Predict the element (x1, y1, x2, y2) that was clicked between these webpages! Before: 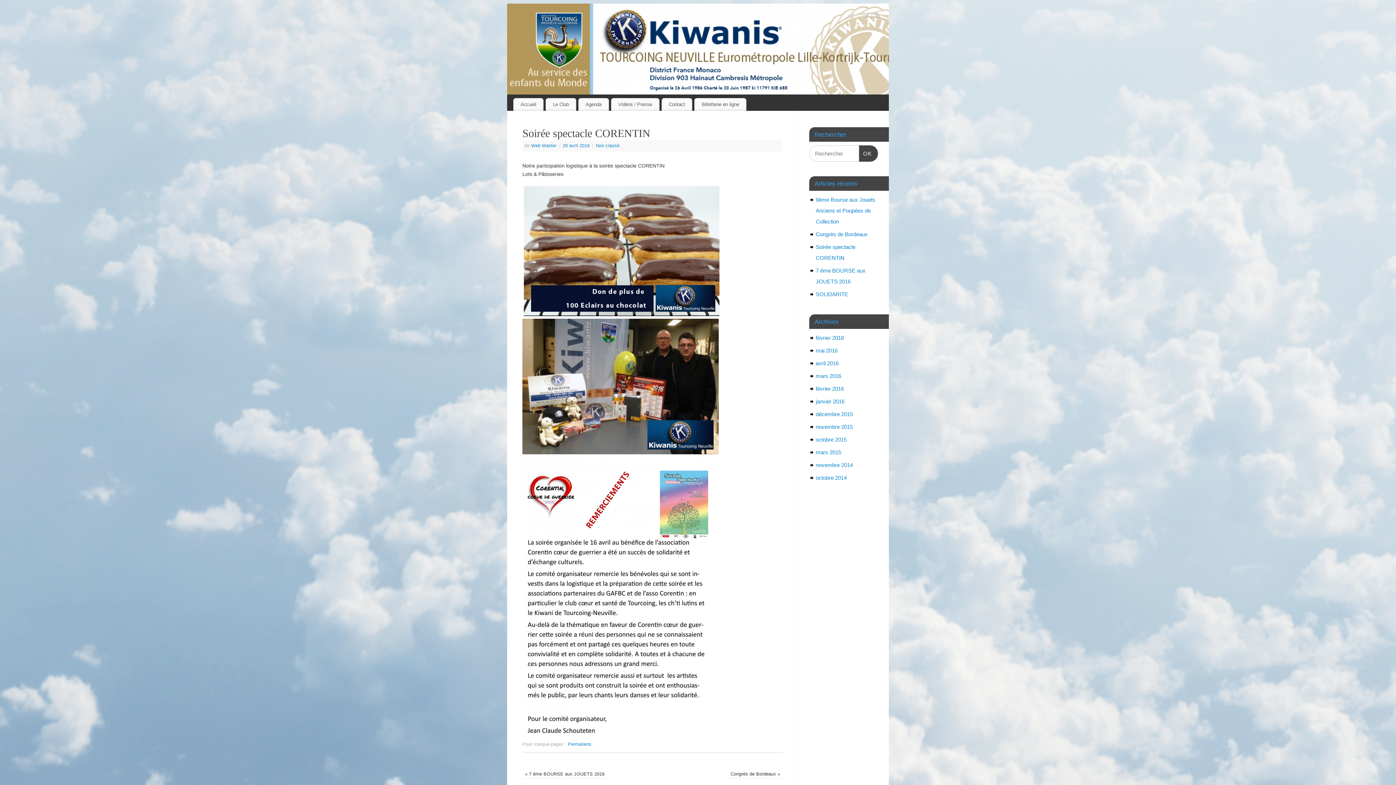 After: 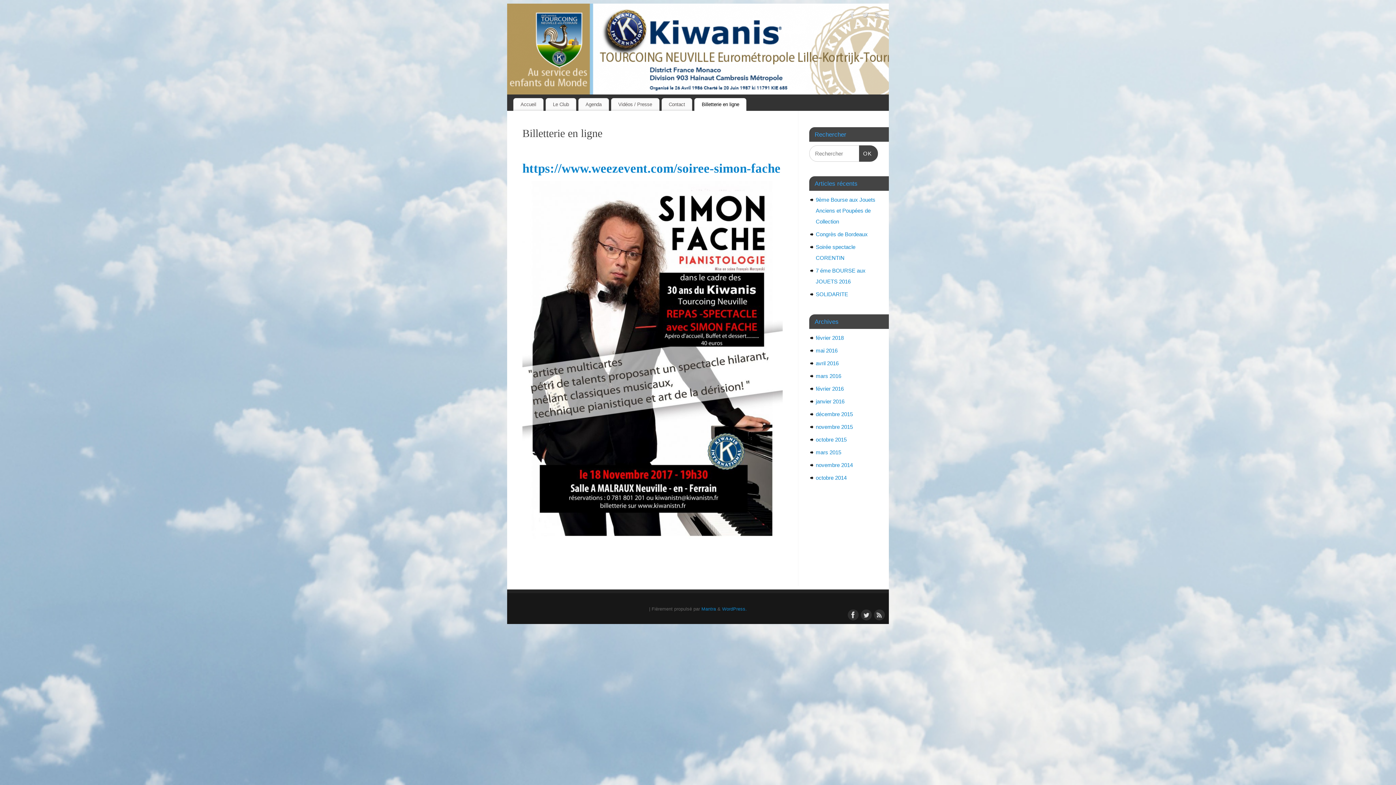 Action: label: Billetterie en ligne bbox: (694, 98, 746, 111)